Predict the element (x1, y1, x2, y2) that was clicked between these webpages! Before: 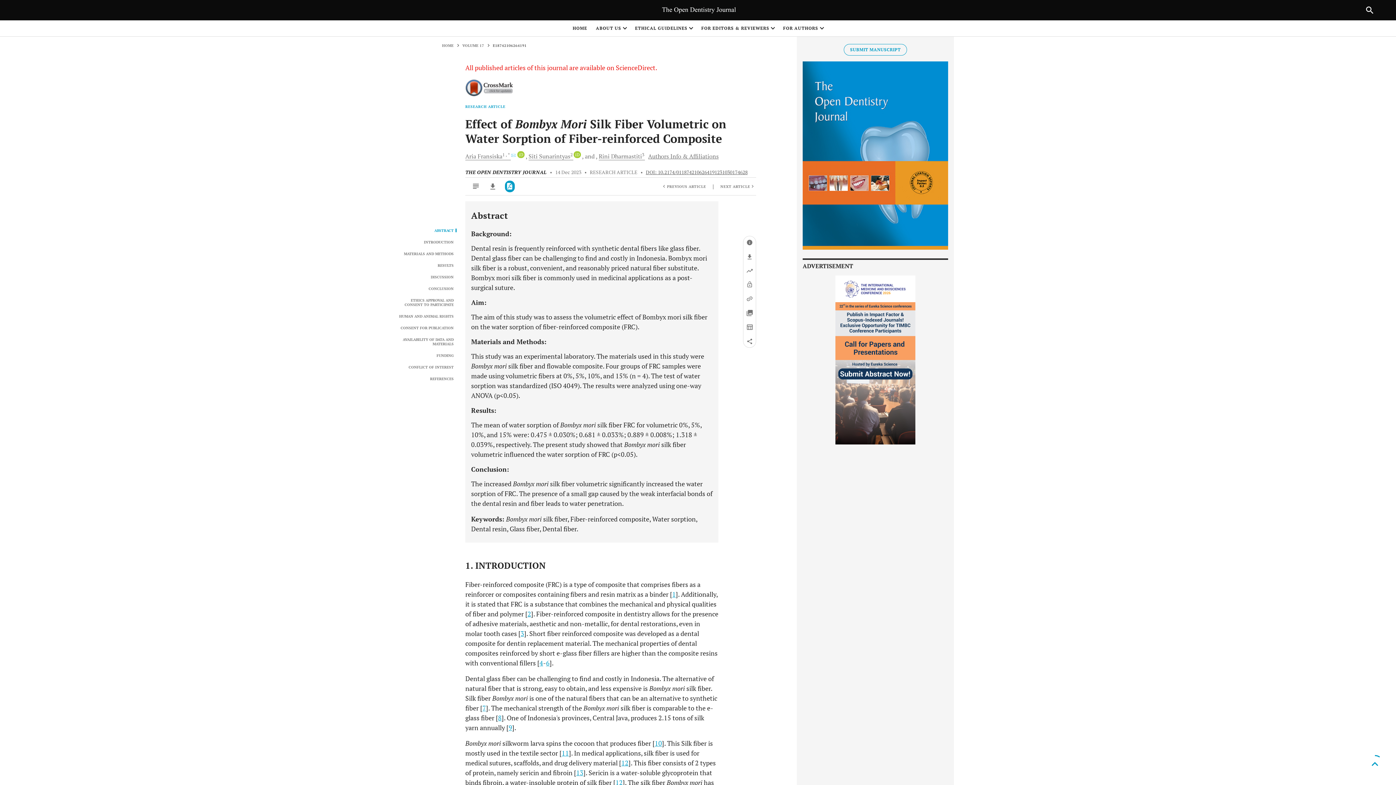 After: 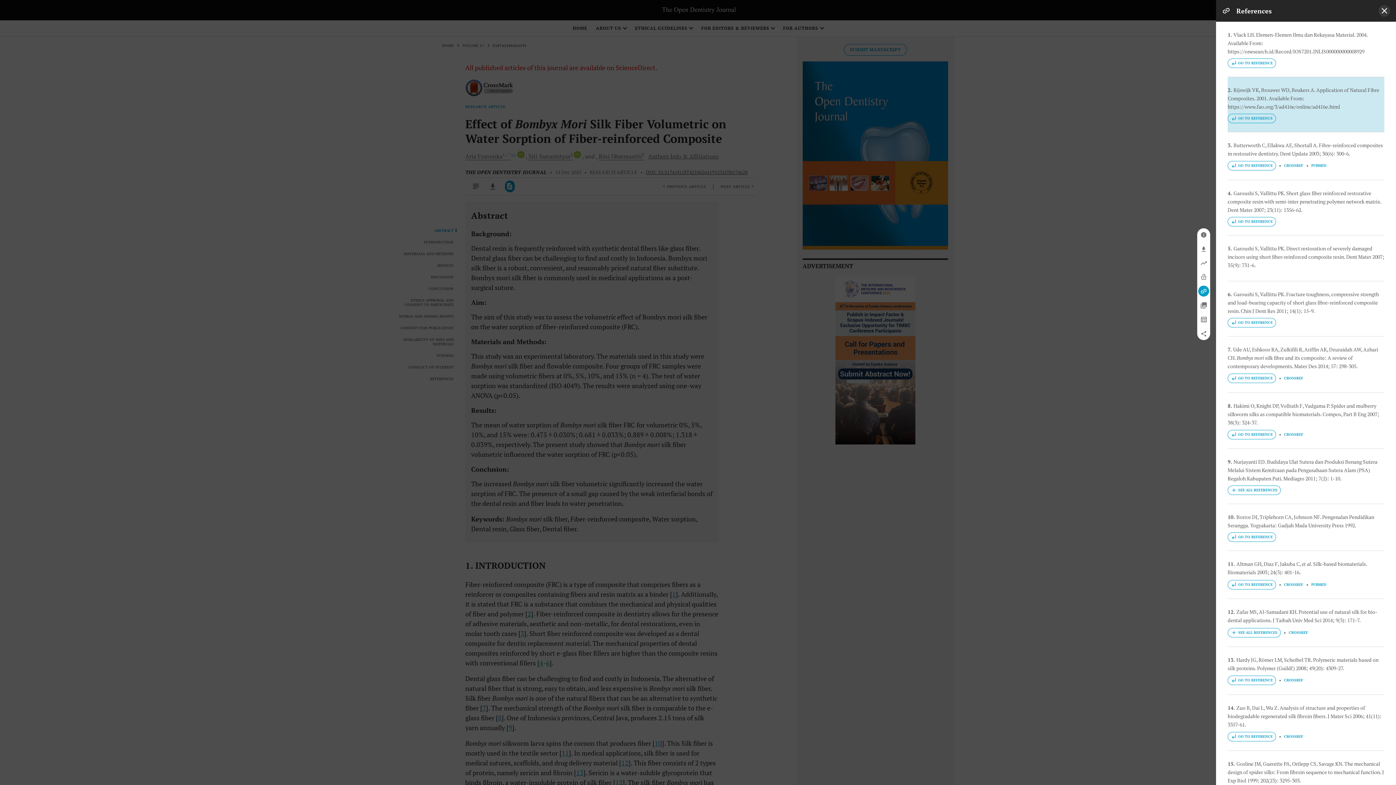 Action: bbox: (527, 609, 531, 618) label: 2